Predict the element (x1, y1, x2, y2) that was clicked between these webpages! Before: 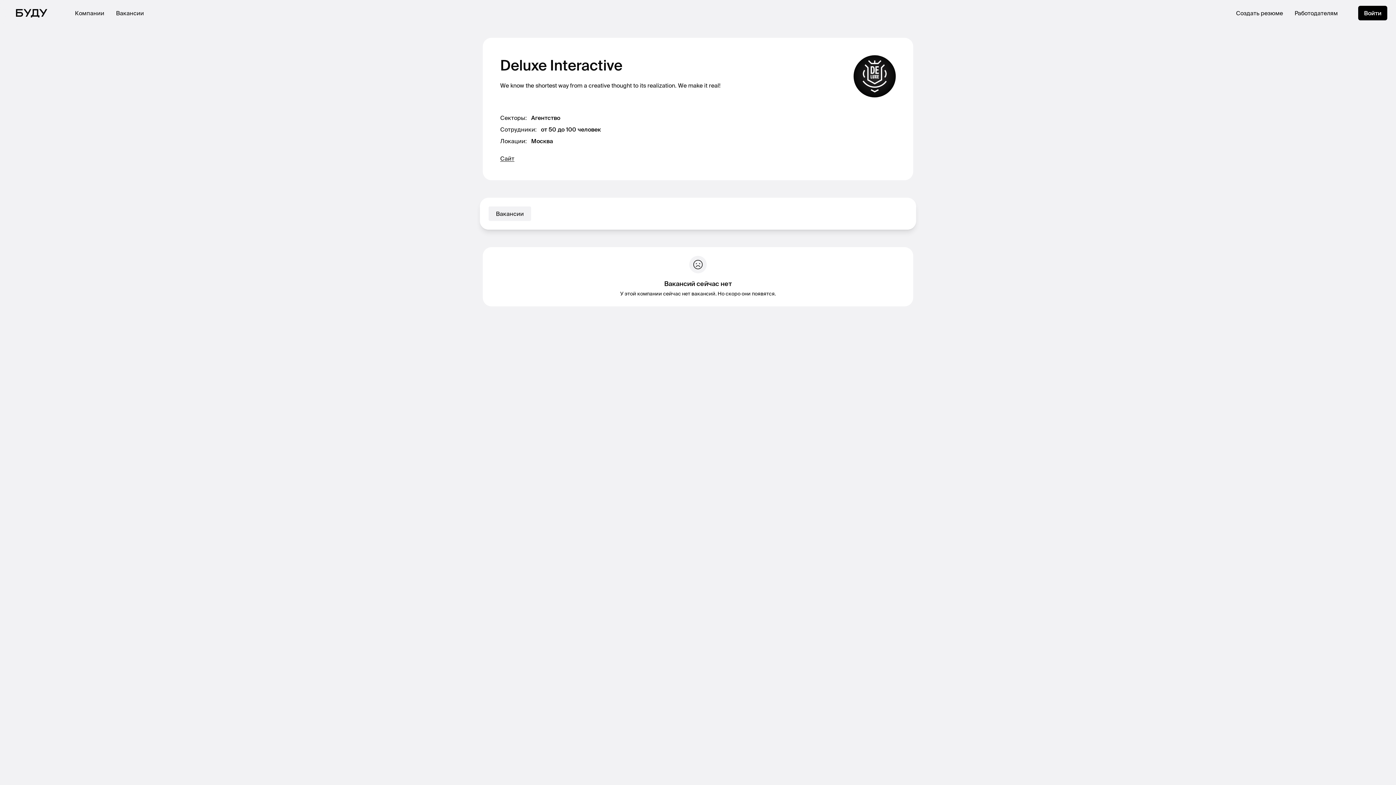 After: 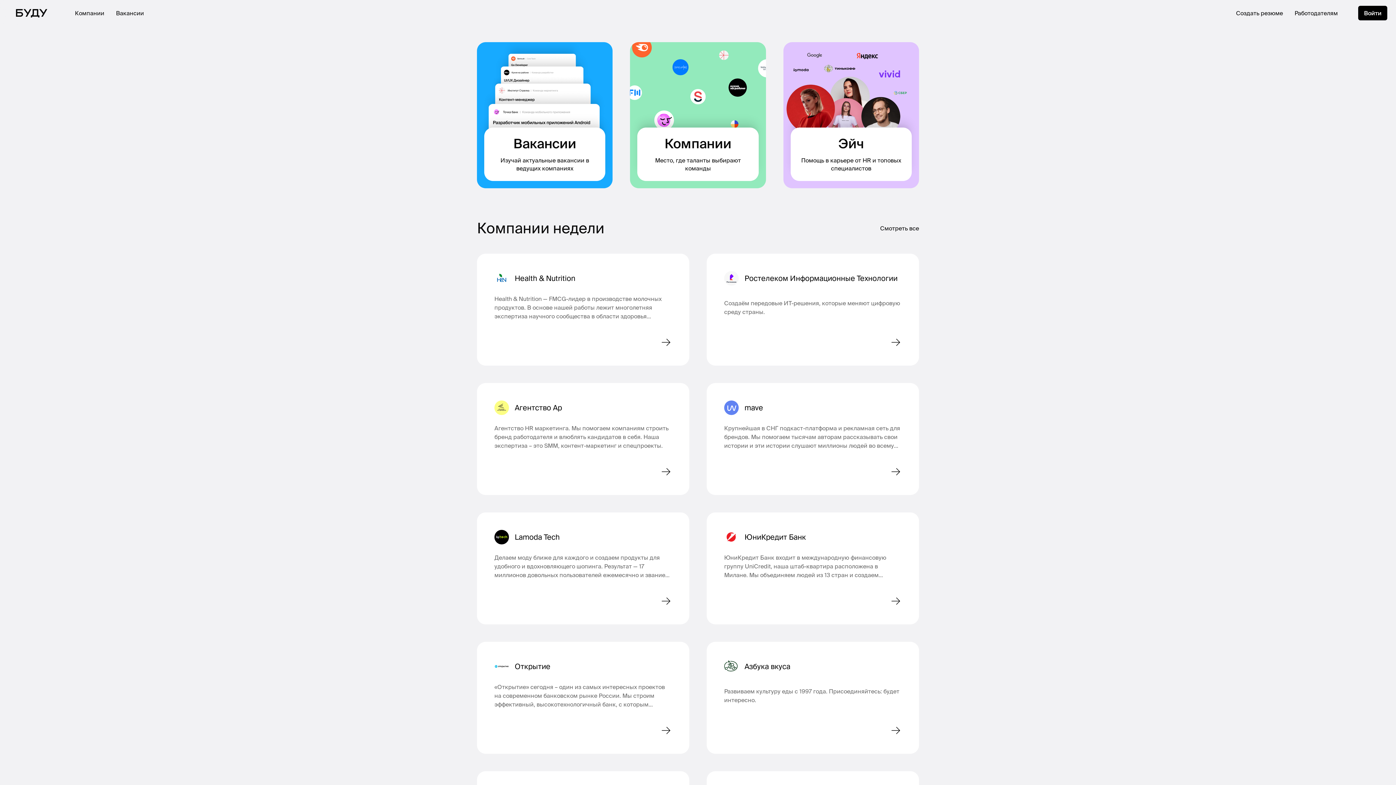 Action: bbox: (16, 8, 47, 17)